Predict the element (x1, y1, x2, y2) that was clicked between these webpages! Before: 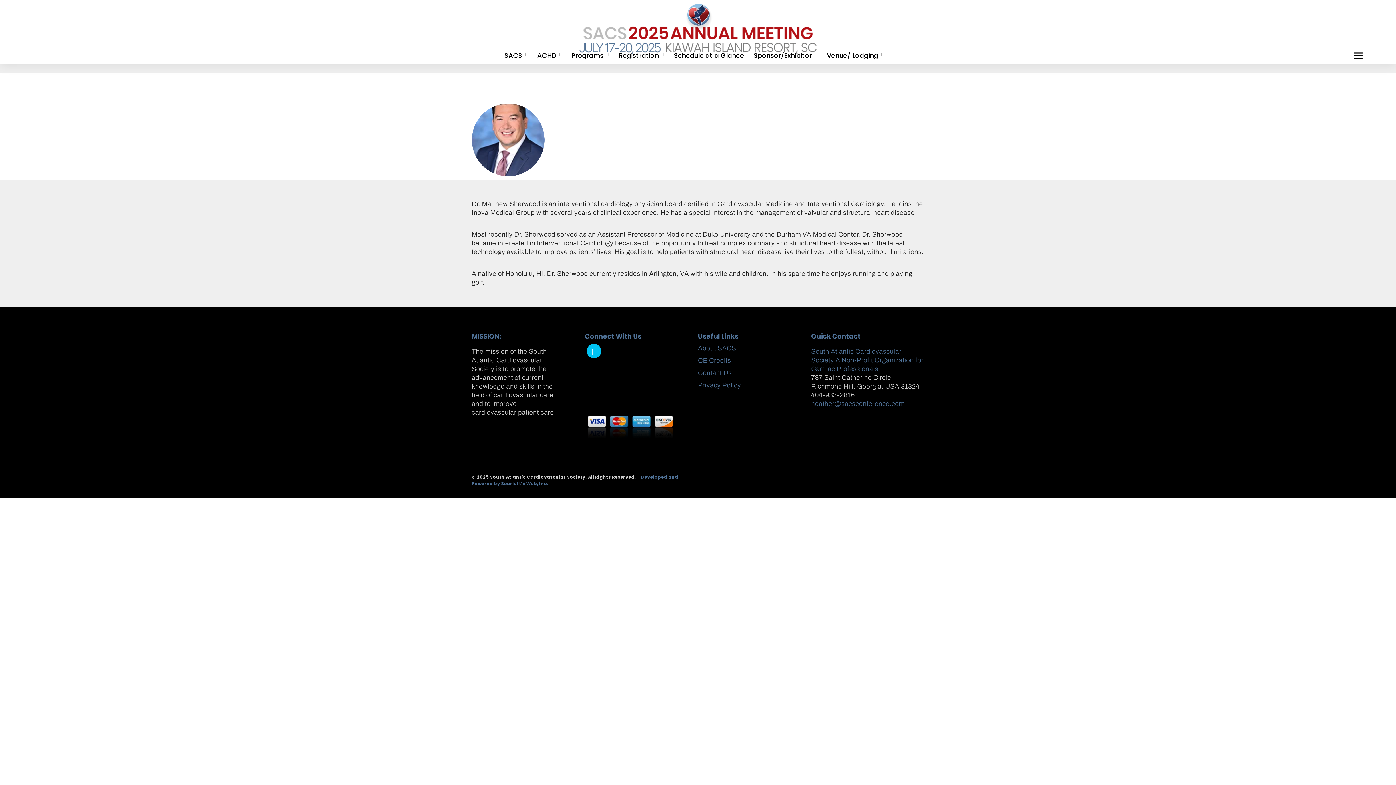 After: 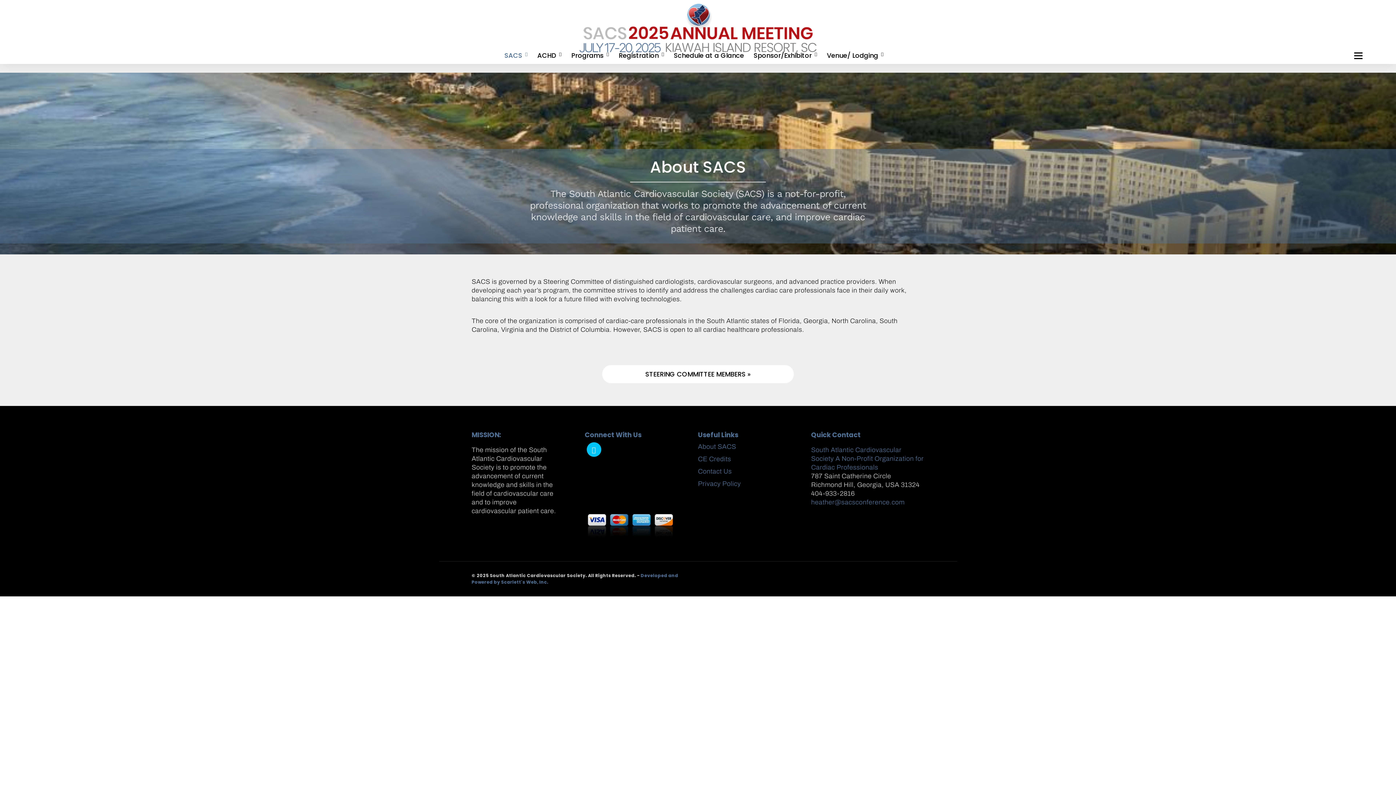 Action: bbox: (504, 41, 534, 70) label: SACS